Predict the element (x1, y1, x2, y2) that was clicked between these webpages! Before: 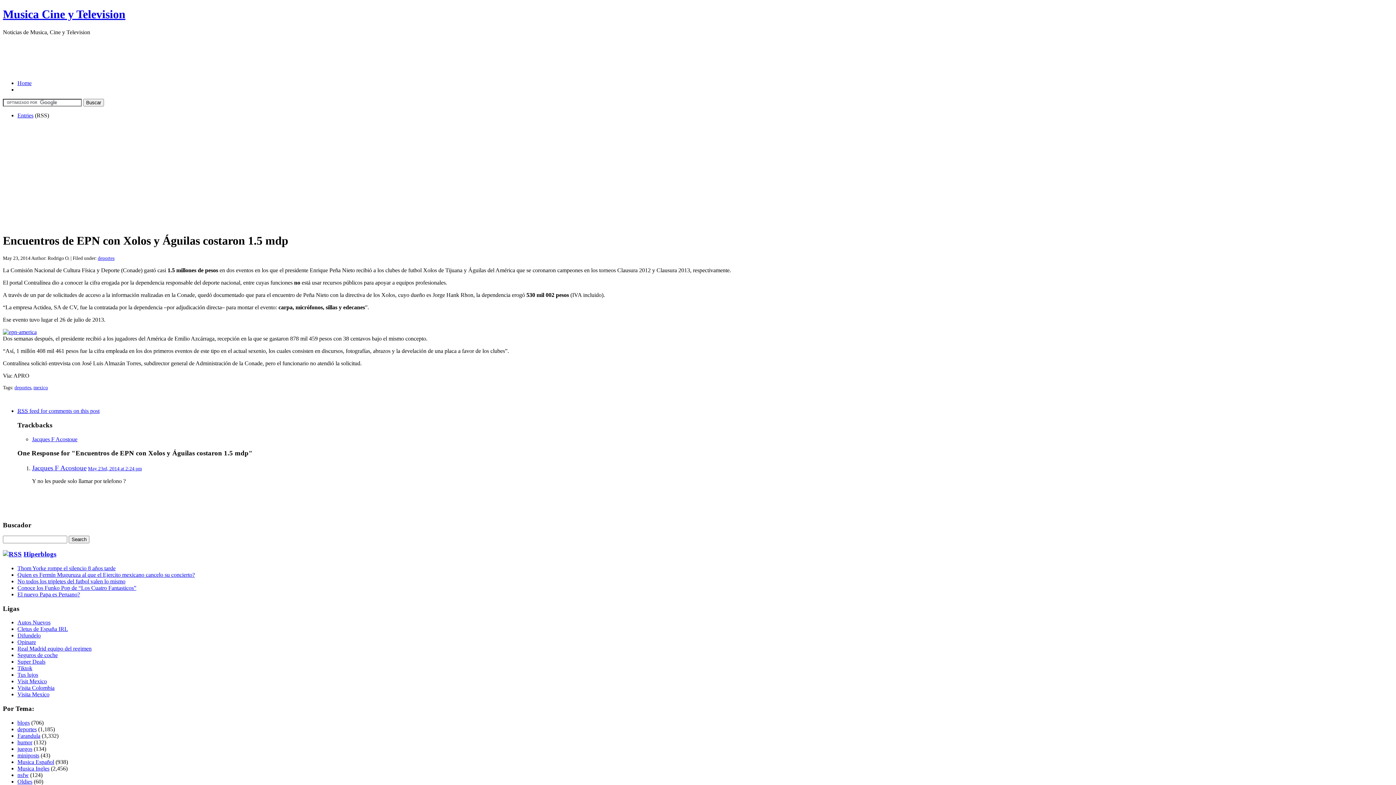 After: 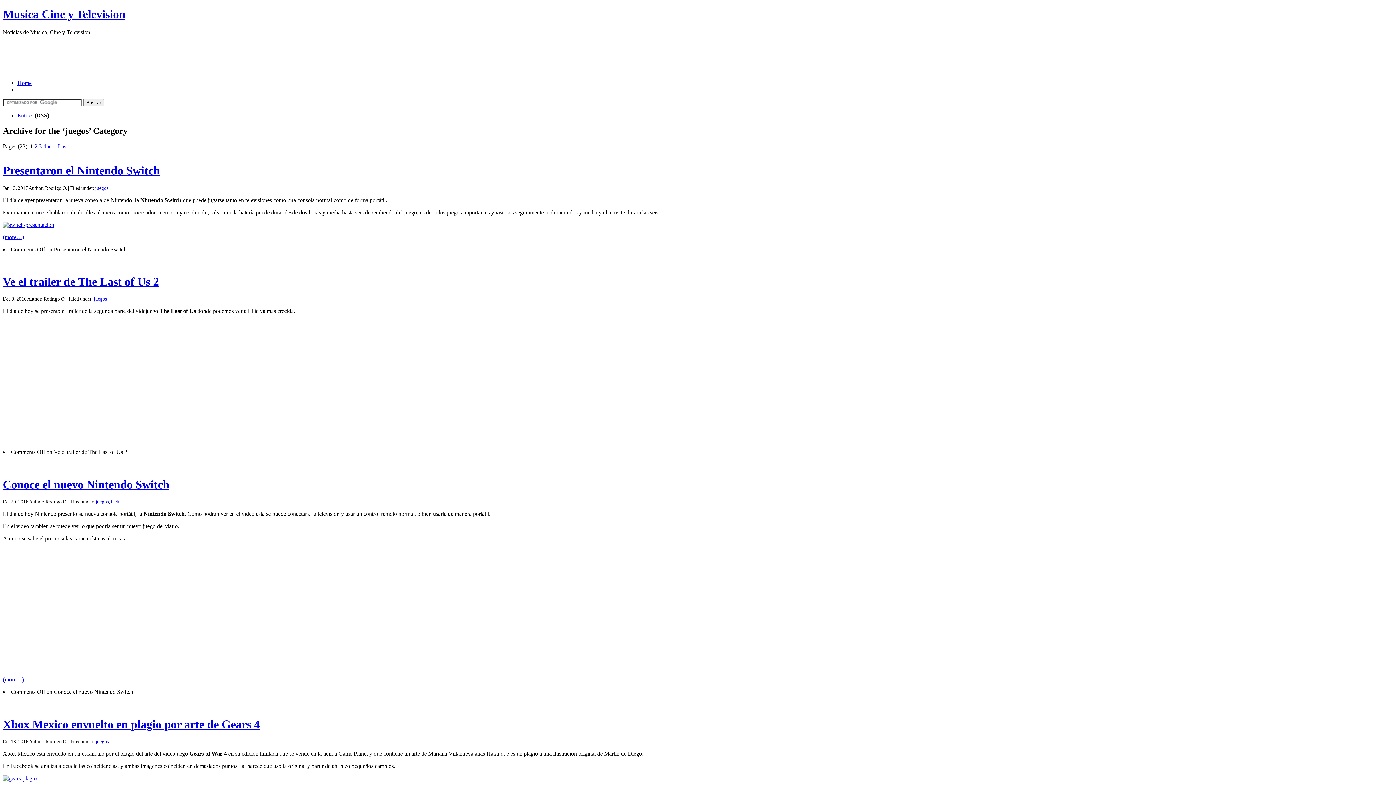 Action: label: juegos bbox: (17, 746, 32, 752)